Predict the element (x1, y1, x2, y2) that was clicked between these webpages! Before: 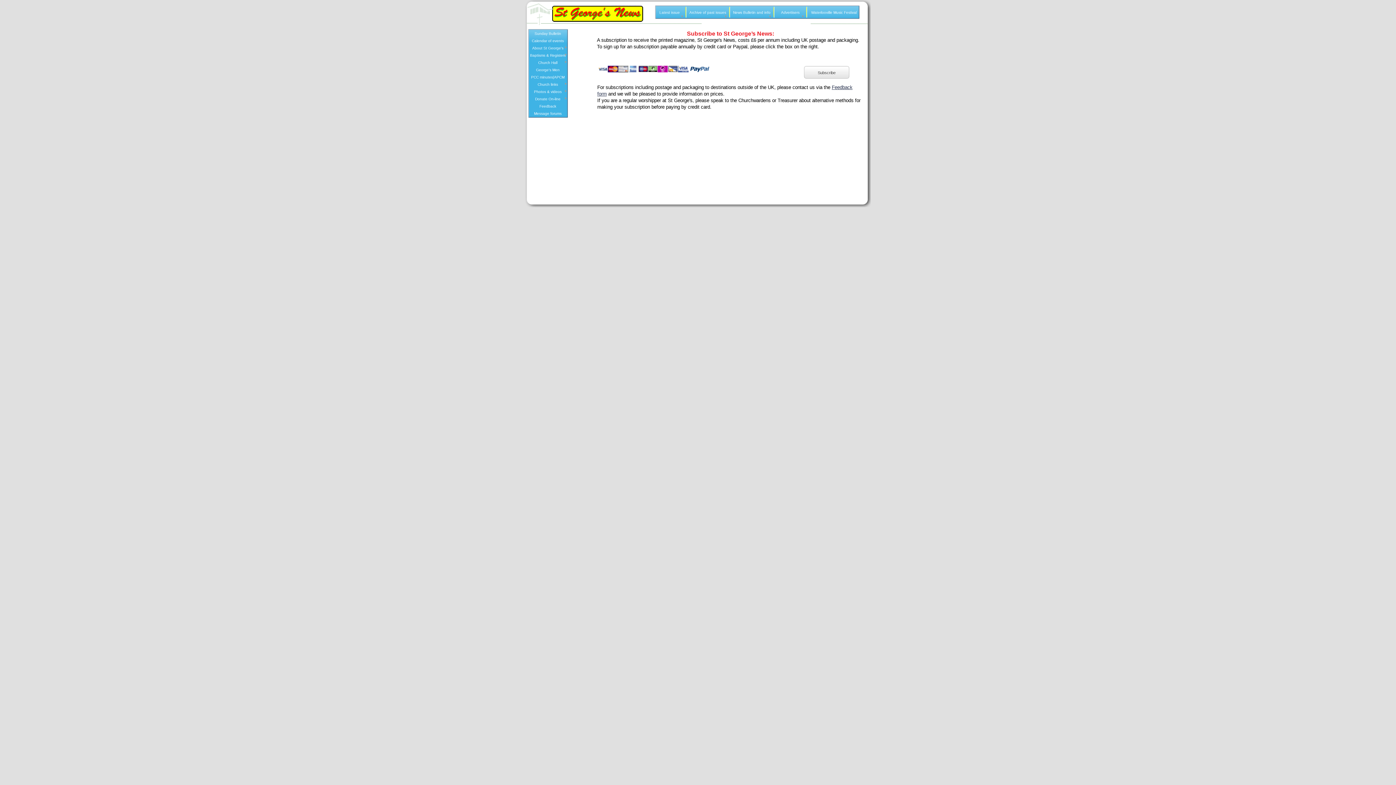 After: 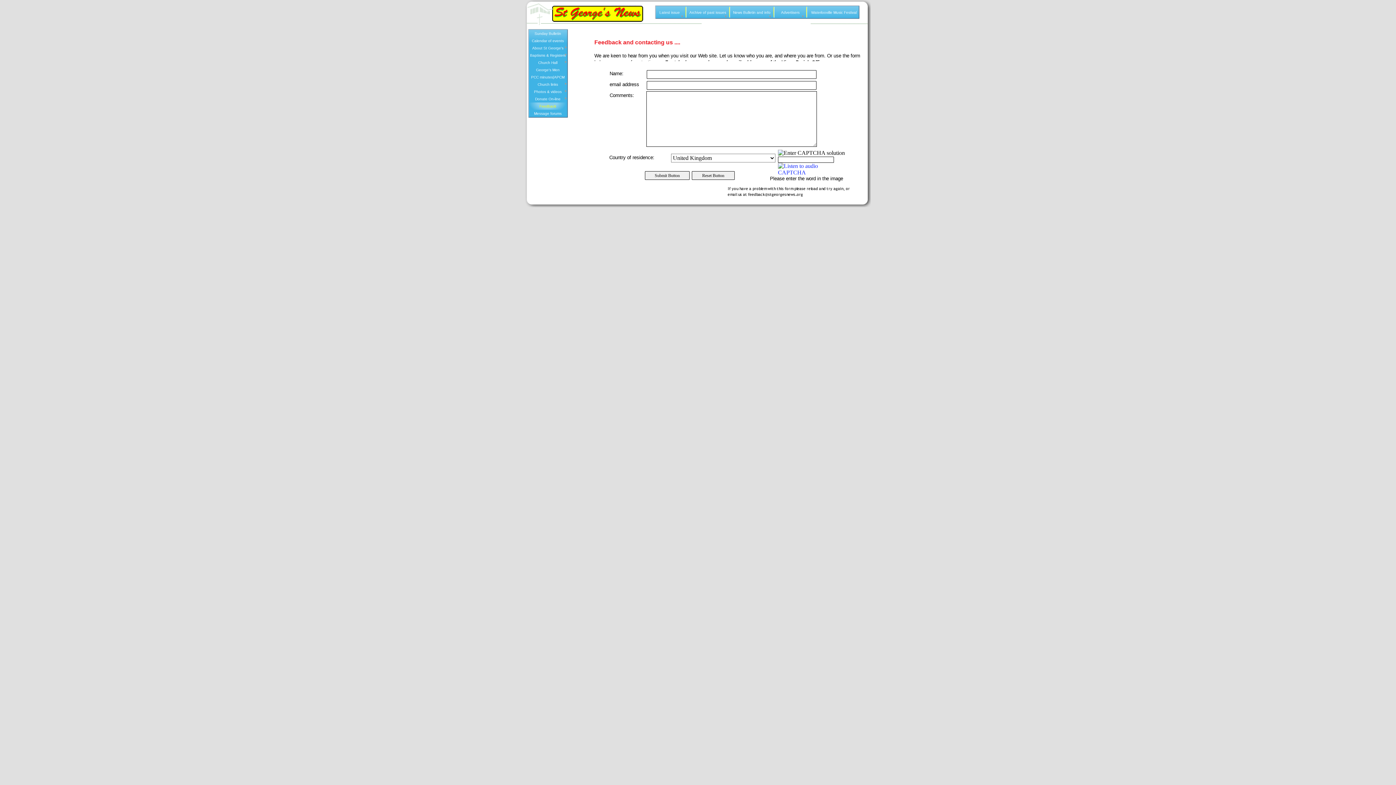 Action: label: Feedback bbox: (528, 102, 568, 109)